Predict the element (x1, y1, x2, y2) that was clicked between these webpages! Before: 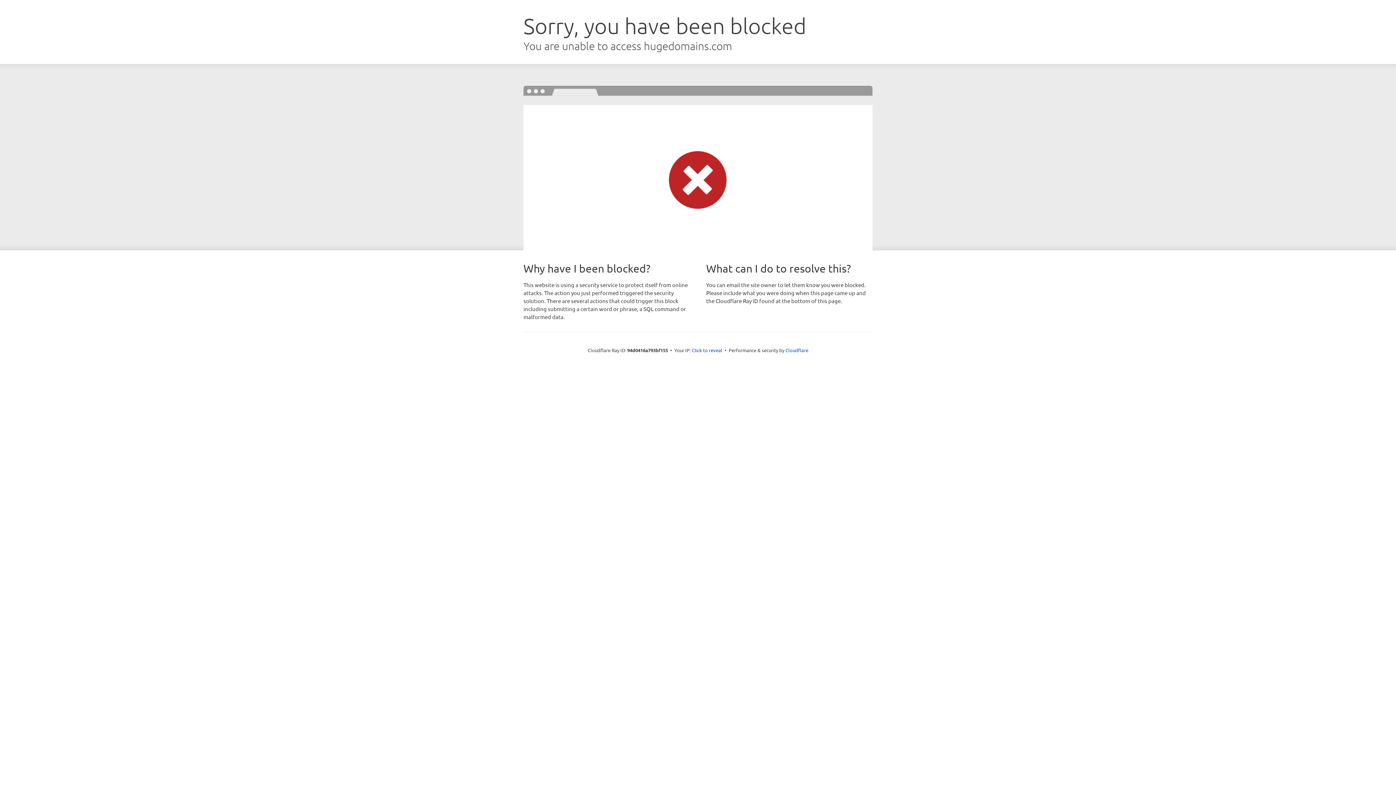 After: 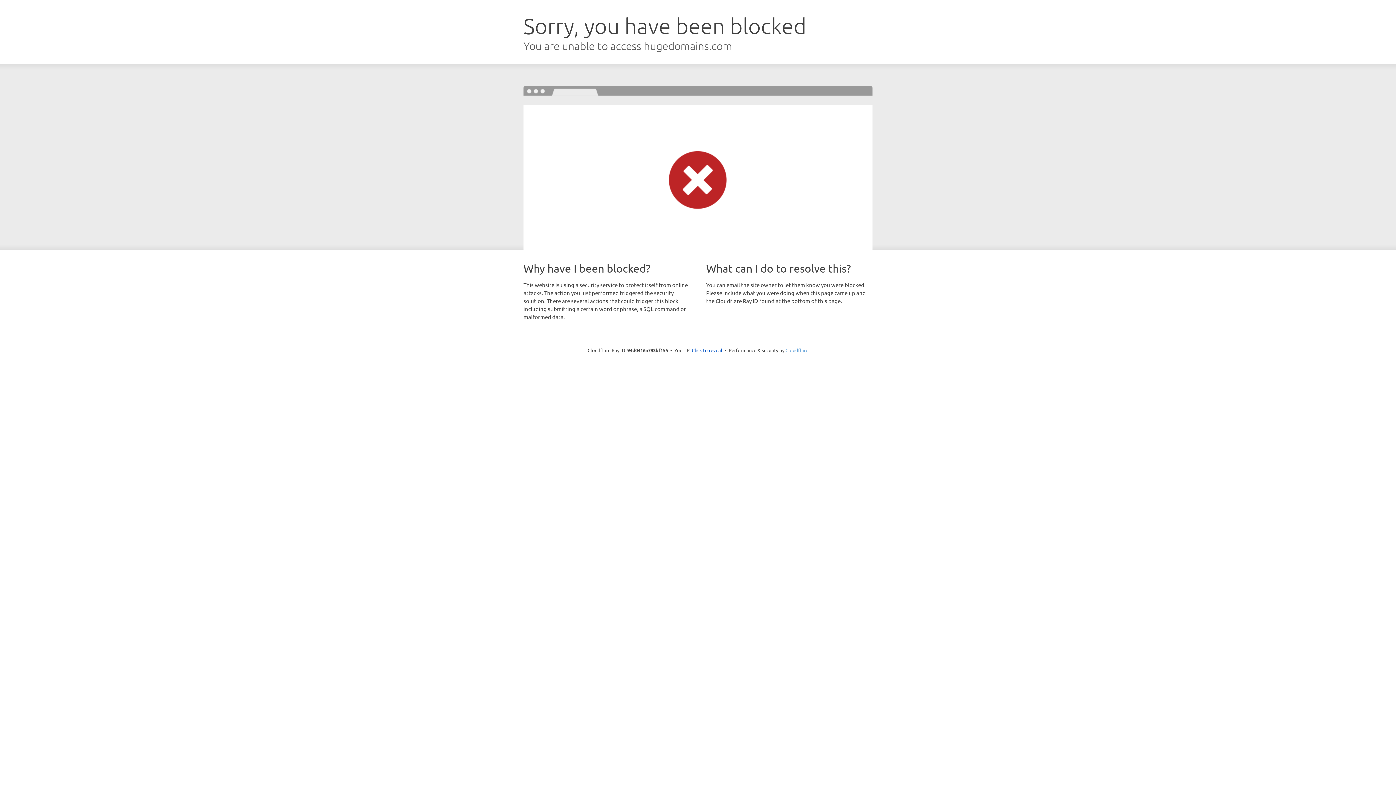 Action: label: Cloudflare bbox: (785, 347, 808, 353)